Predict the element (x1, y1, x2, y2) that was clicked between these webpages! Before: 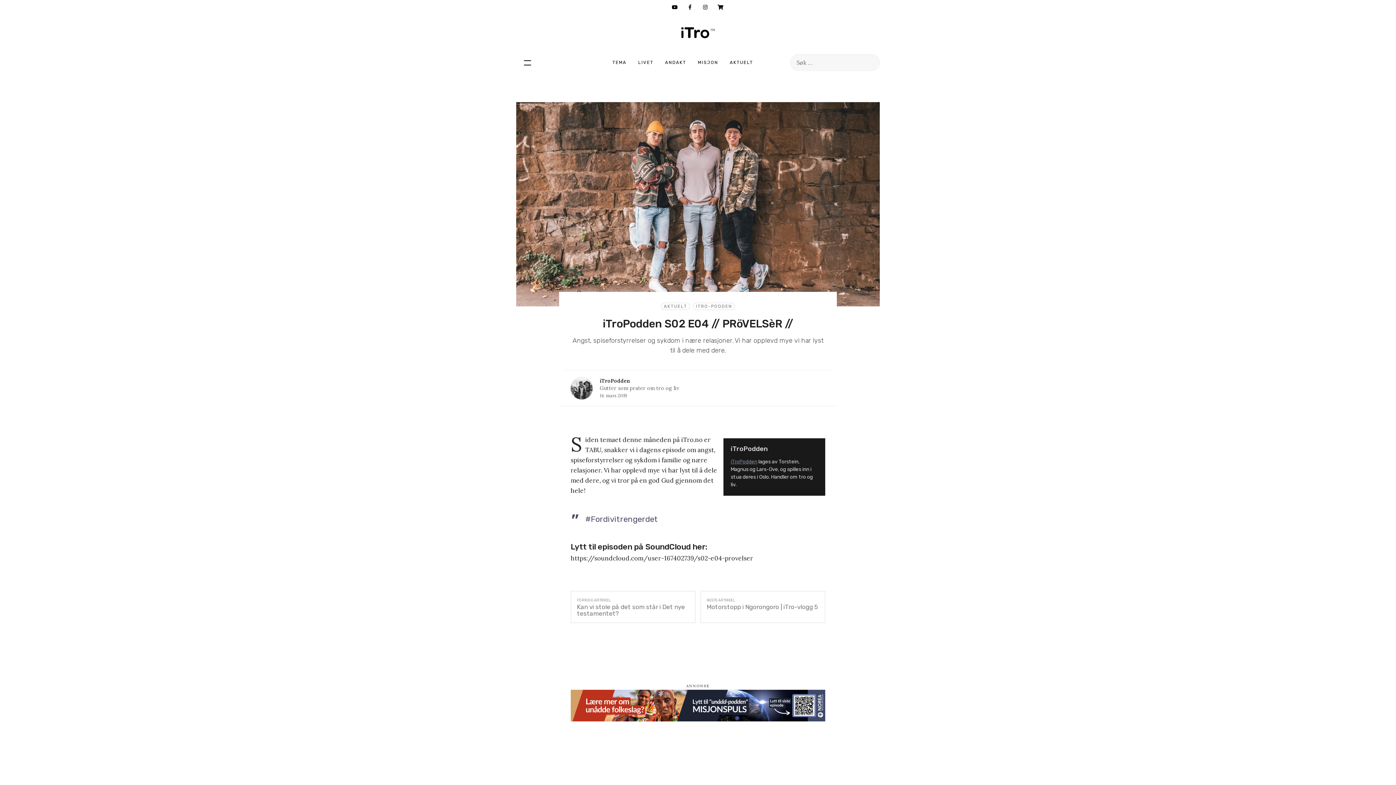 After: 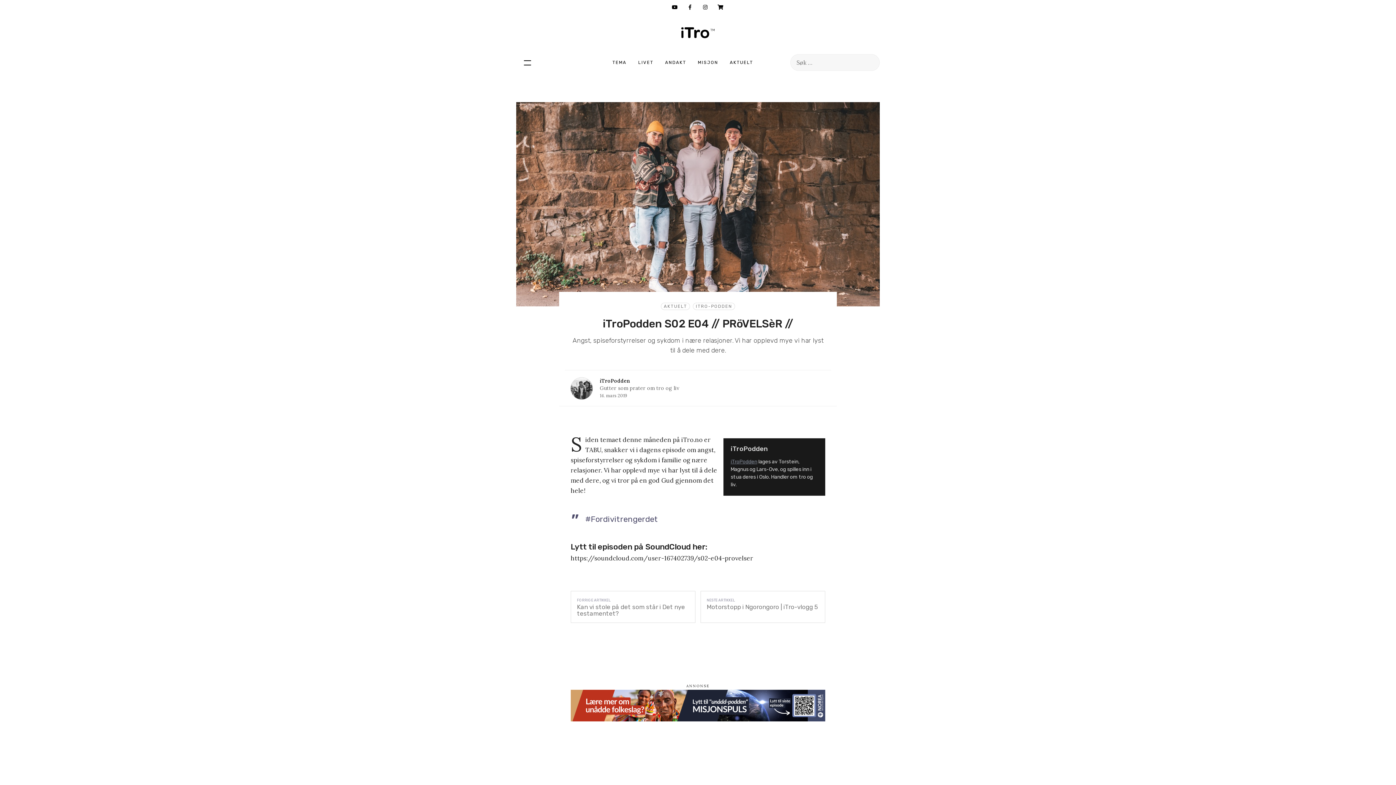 Action: bbox: (570, 690, 825, 721)